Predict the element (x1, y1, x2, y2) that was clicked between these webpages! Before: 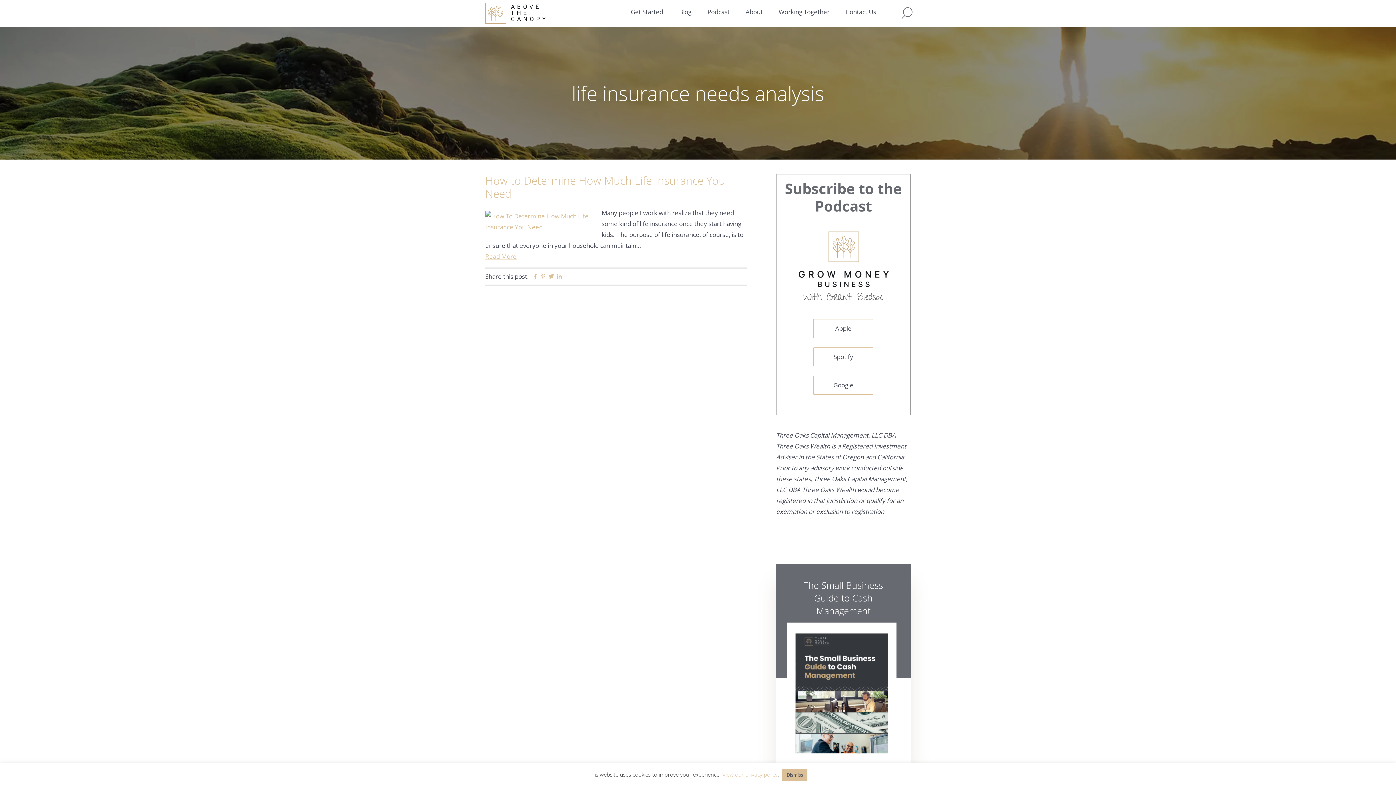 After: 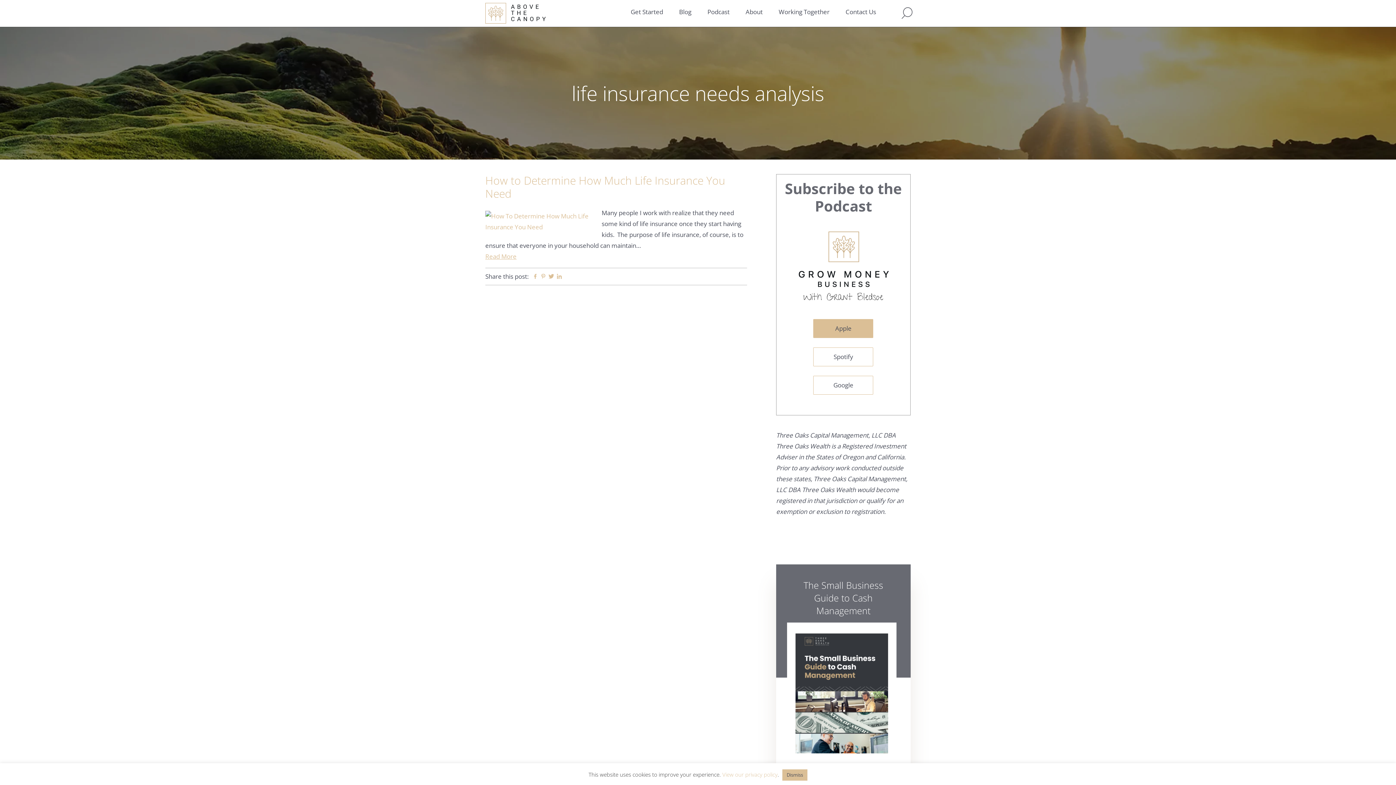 Action: bbox: (813, 319, 873, 338) label: Apple